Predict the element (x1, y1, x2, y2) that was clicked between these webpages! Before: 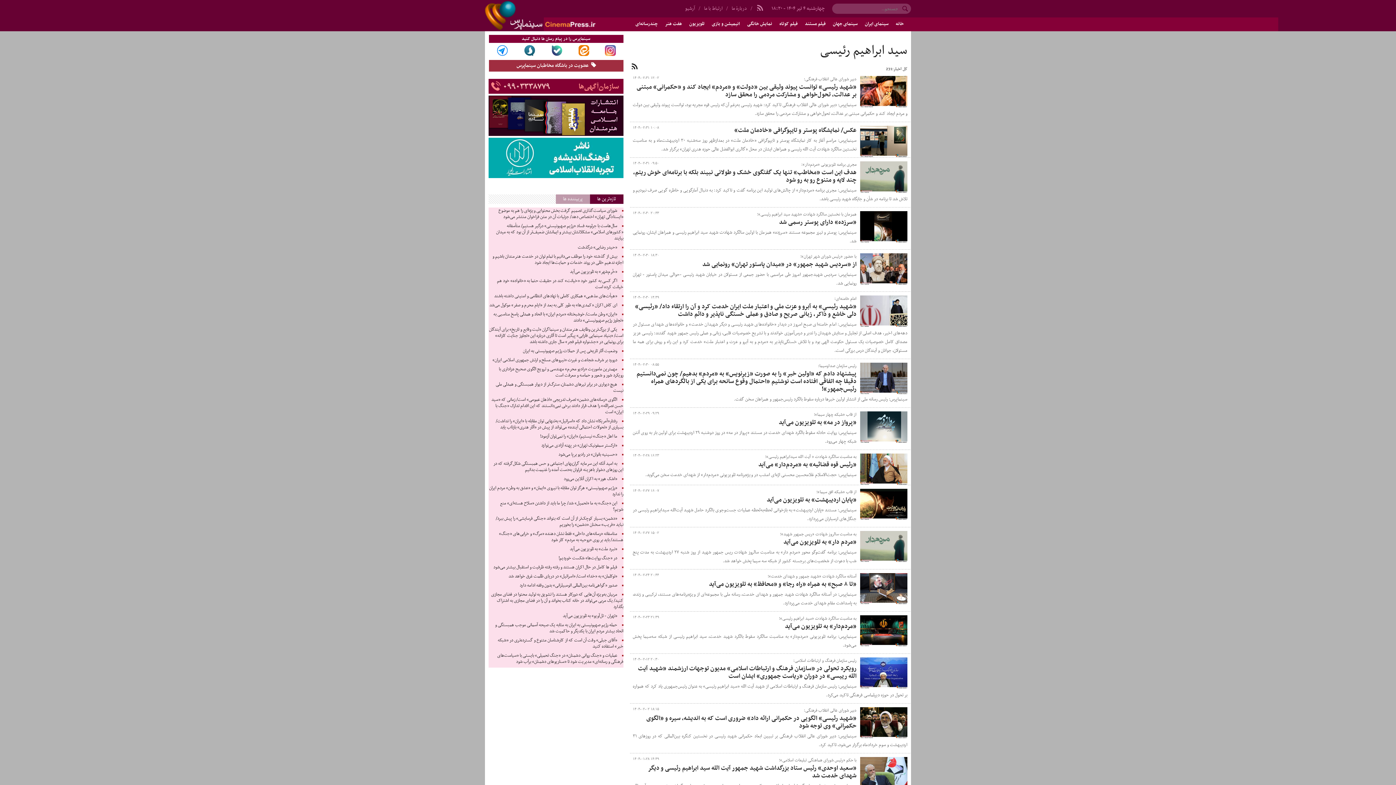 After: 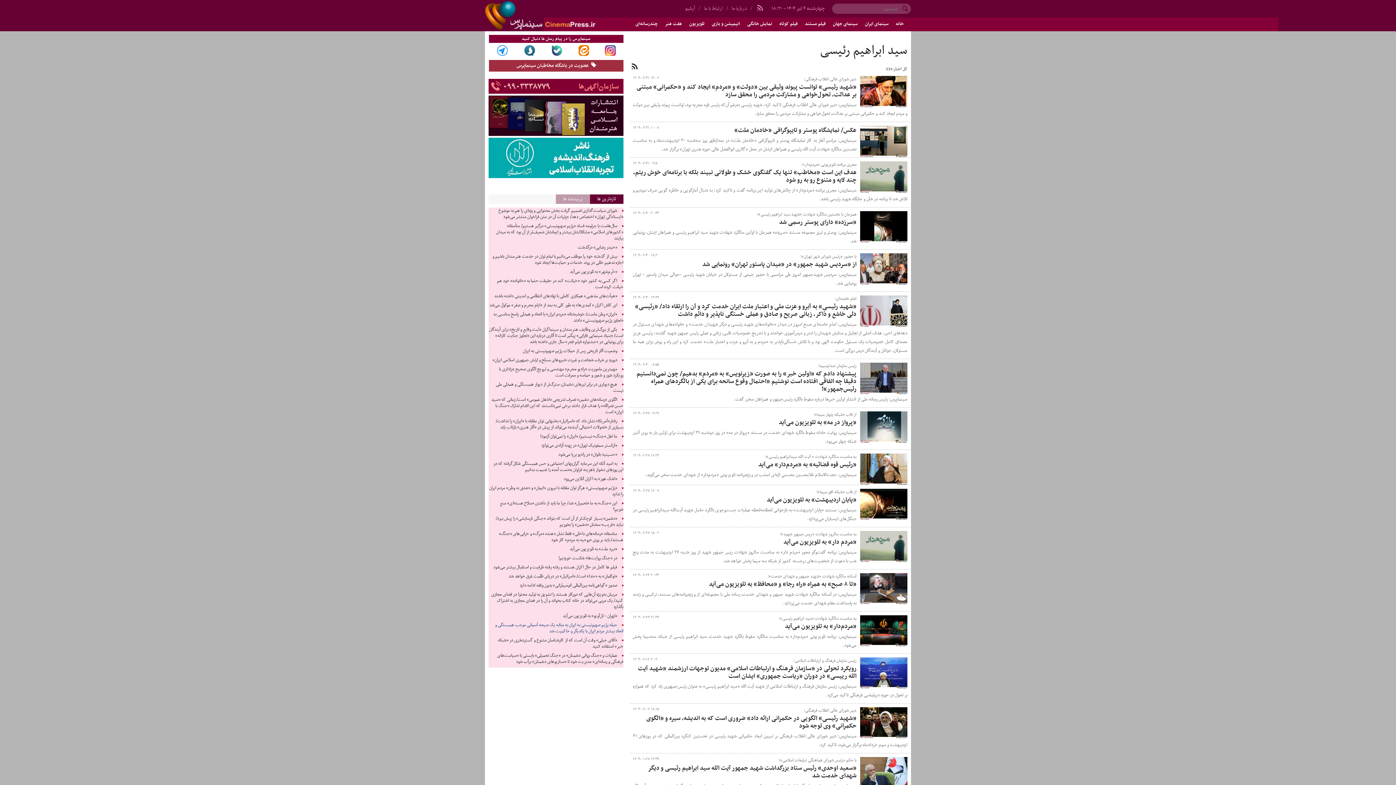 Action: bbox: (495, 621, 623, 635) label: حمله رژیم صهیونیستی به ایران به مثابه یک صیحه آسمانی موجب همبستگی و اتحاد بیشتر مردم ایران با یکدیگر و حاکمیت شد